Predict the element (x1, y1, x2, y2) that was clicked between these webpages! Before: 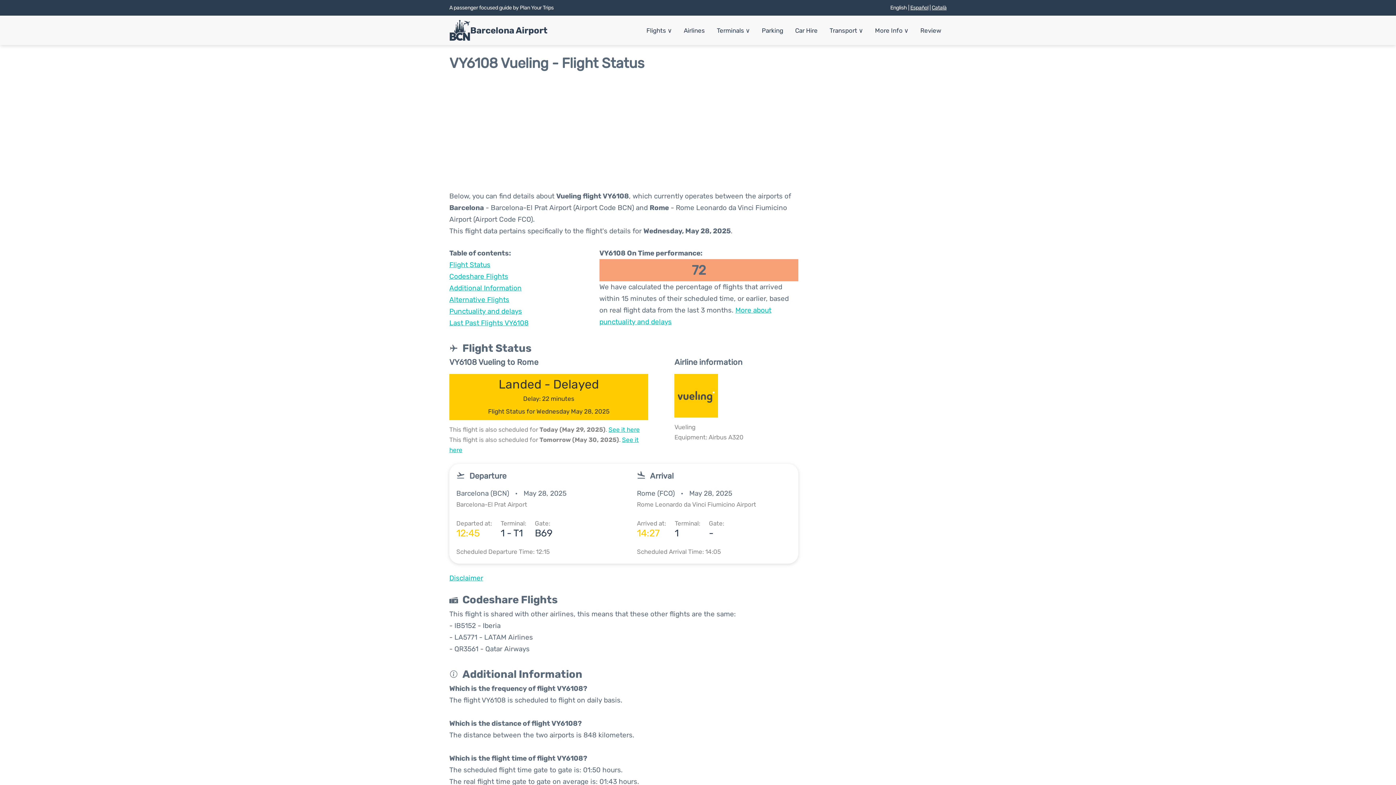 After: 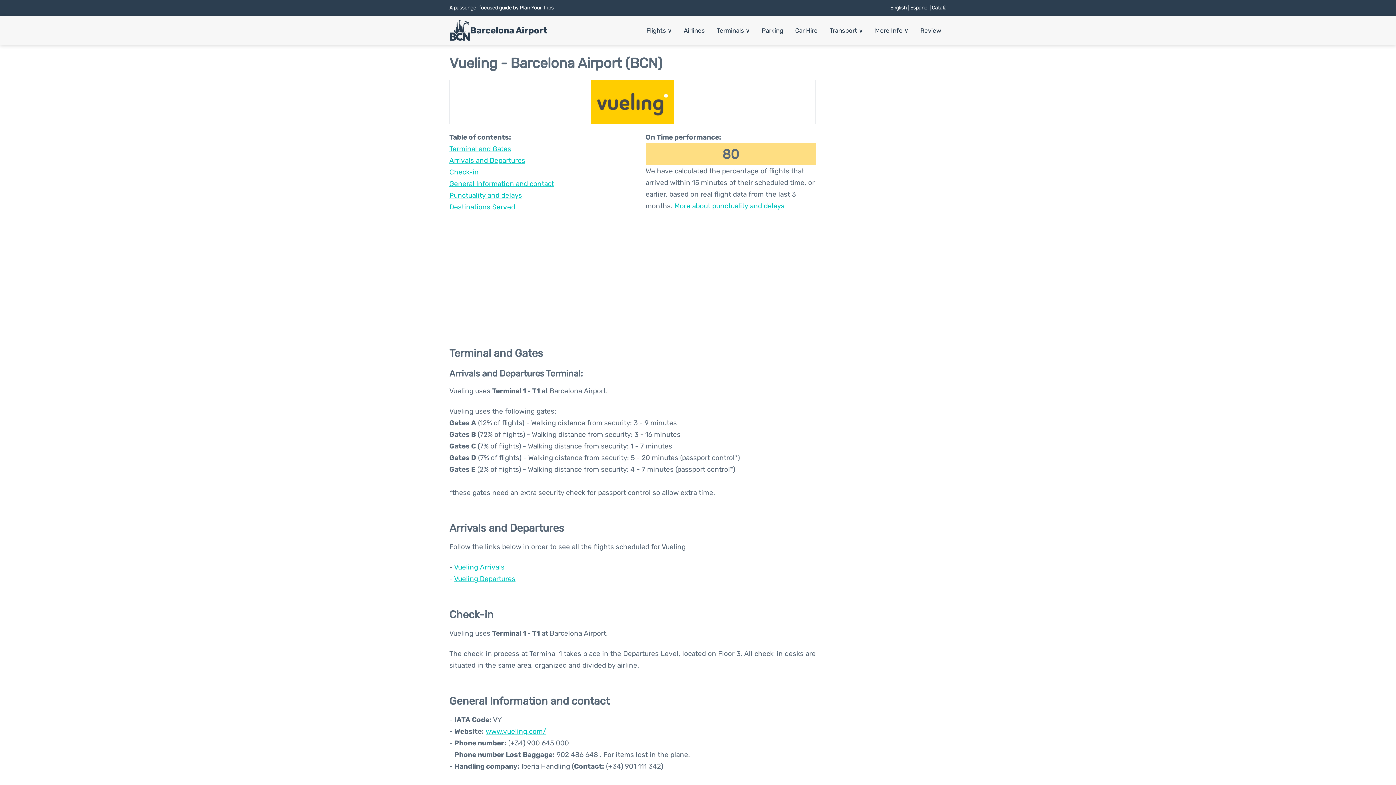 Action: bbox: (674, 411, 718, 419)